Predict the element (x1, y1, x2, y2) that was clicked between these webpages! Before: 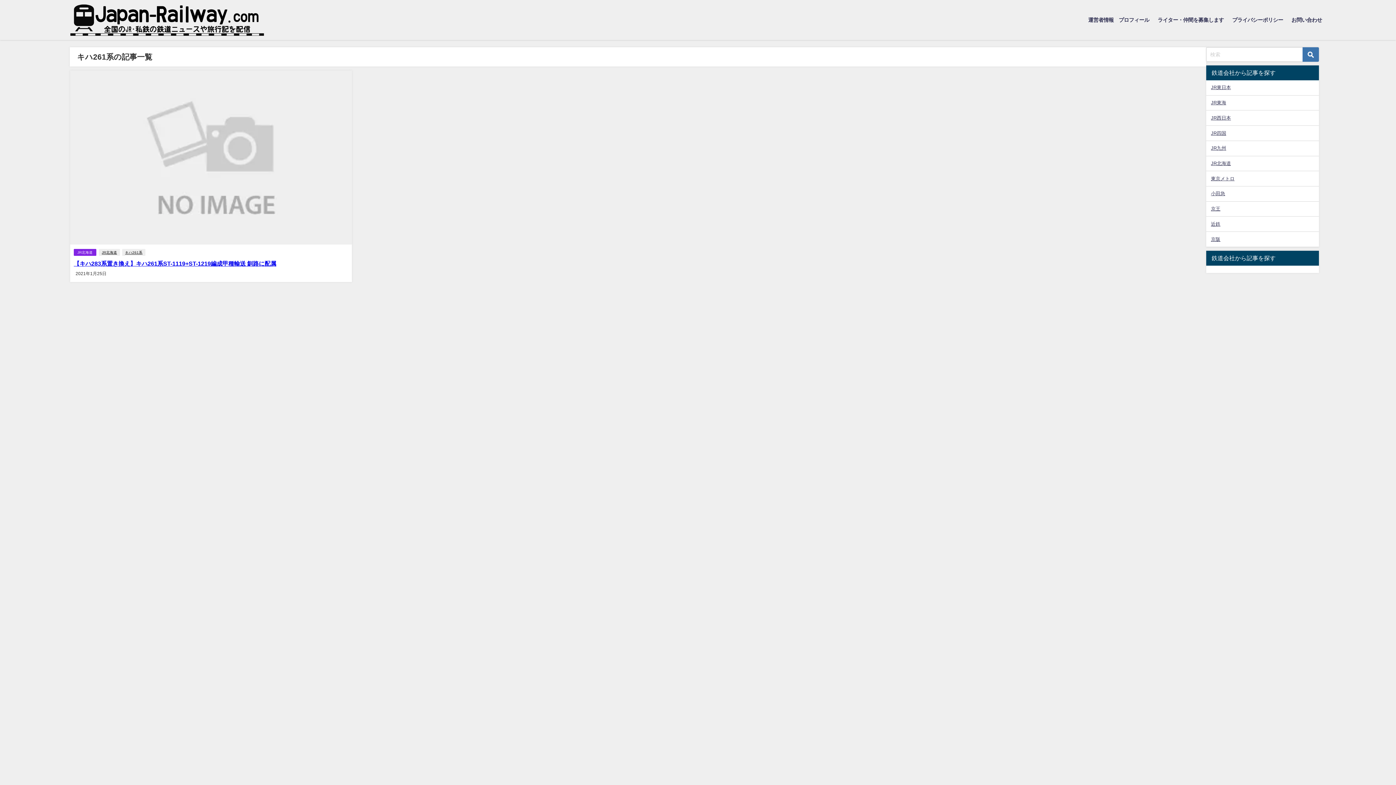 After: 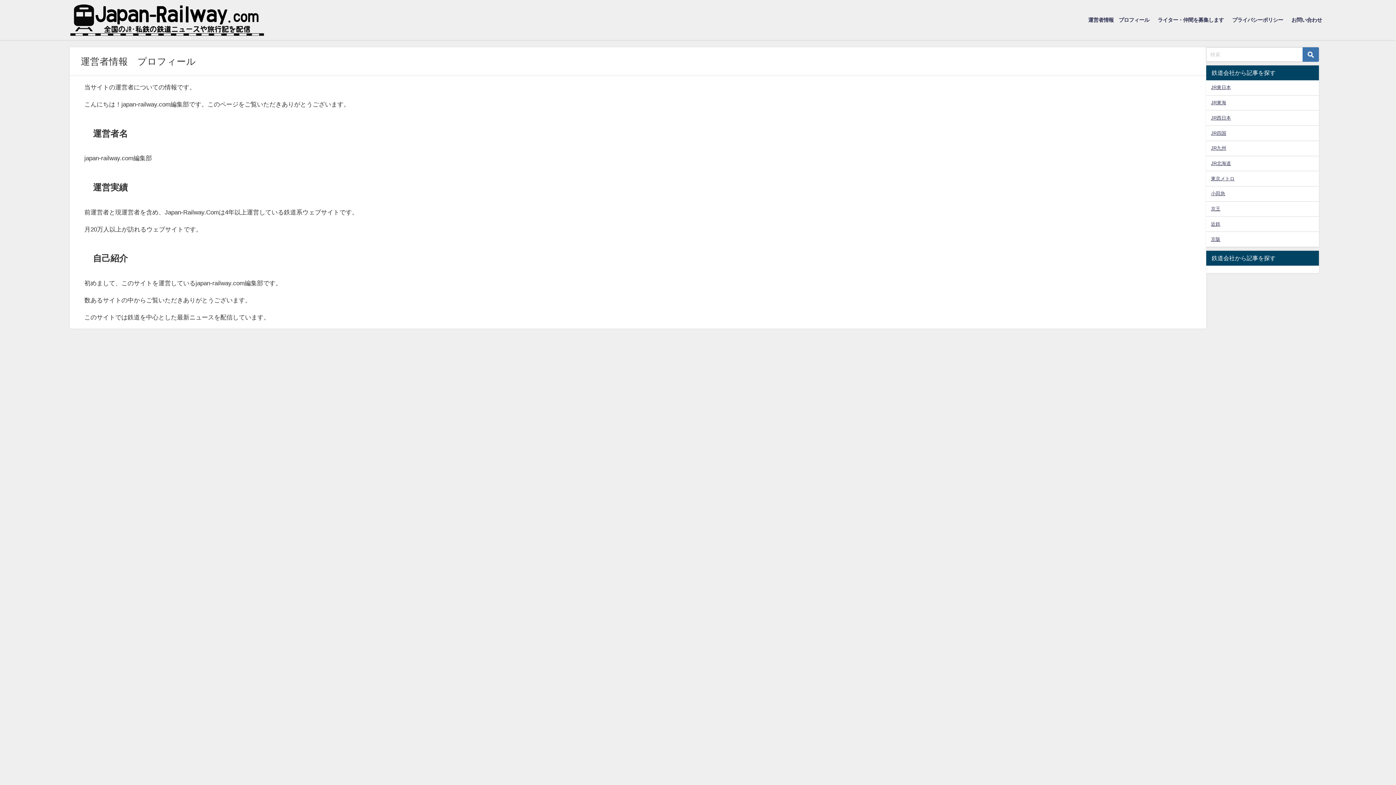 Action: bbox: (1084, 9, 1153, 30) label: 運営者情報　プロフィール